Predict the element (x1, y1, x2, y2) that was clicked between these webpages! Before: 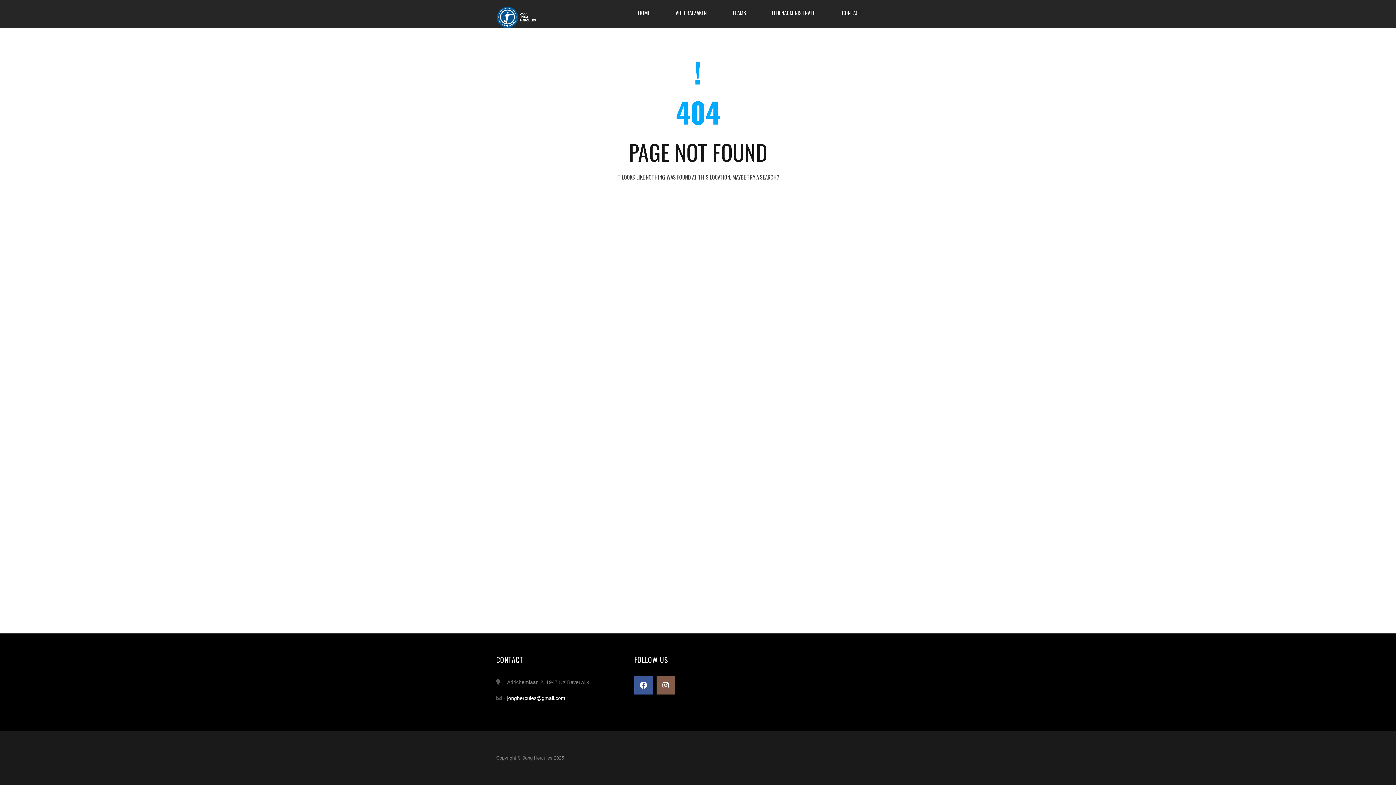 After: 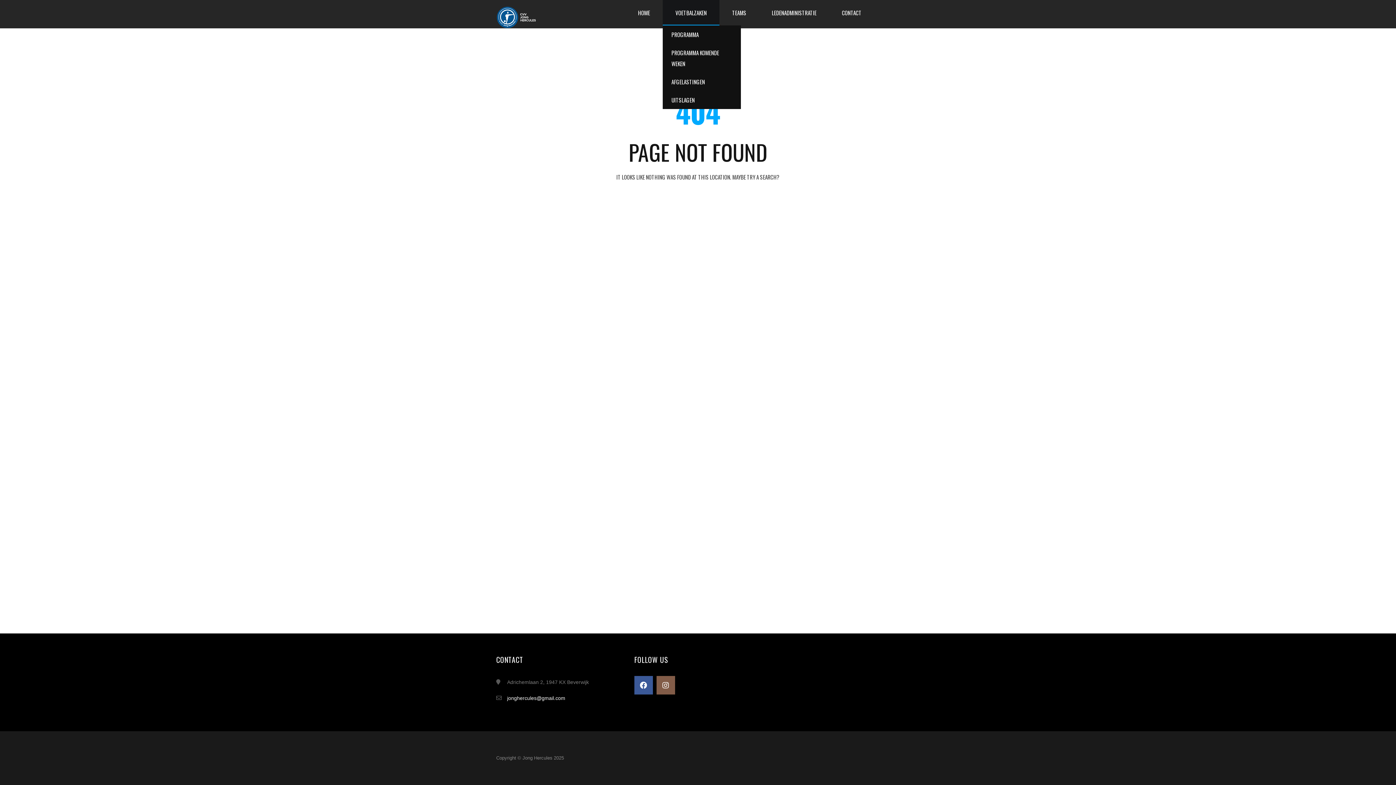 Action: bbox: (662, 0, 719, 25) label: VOETBALZAKEN